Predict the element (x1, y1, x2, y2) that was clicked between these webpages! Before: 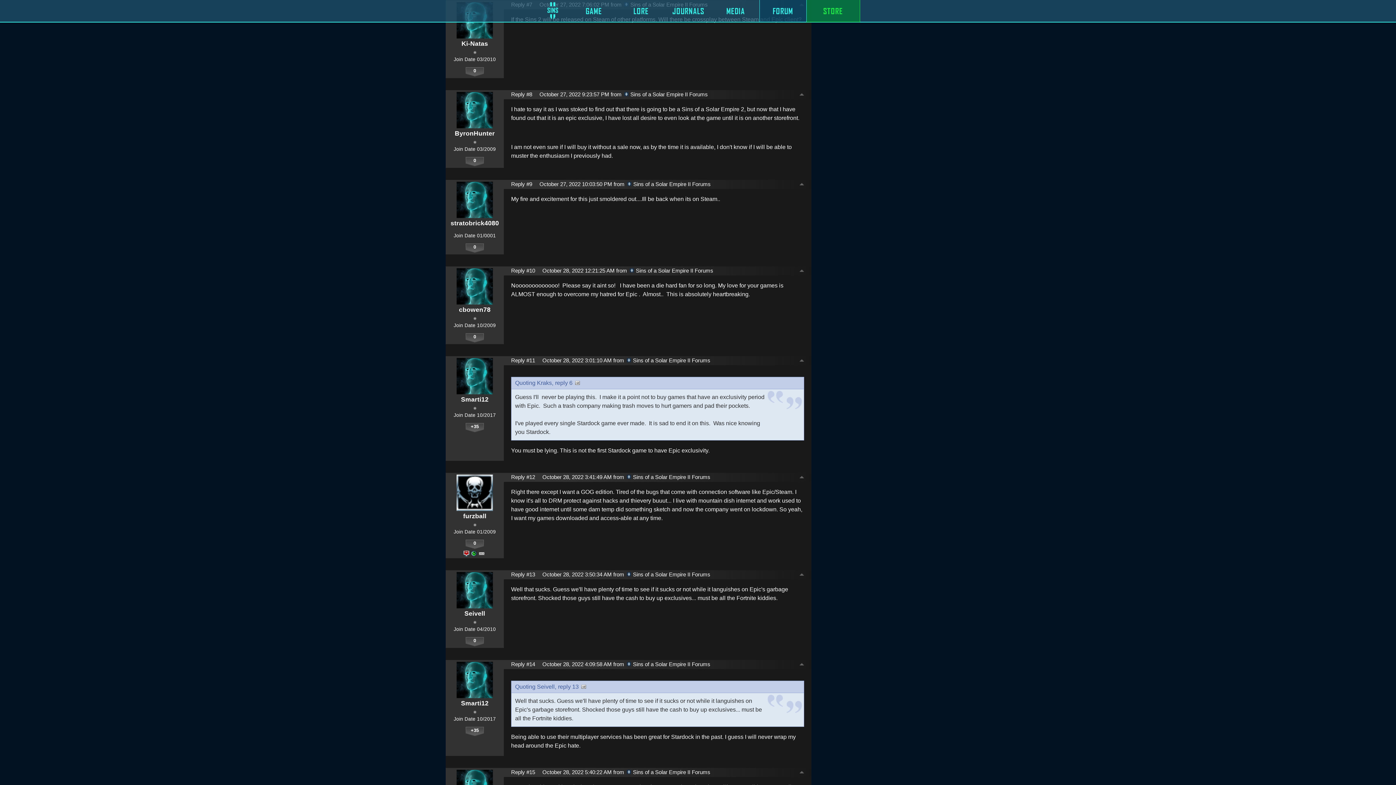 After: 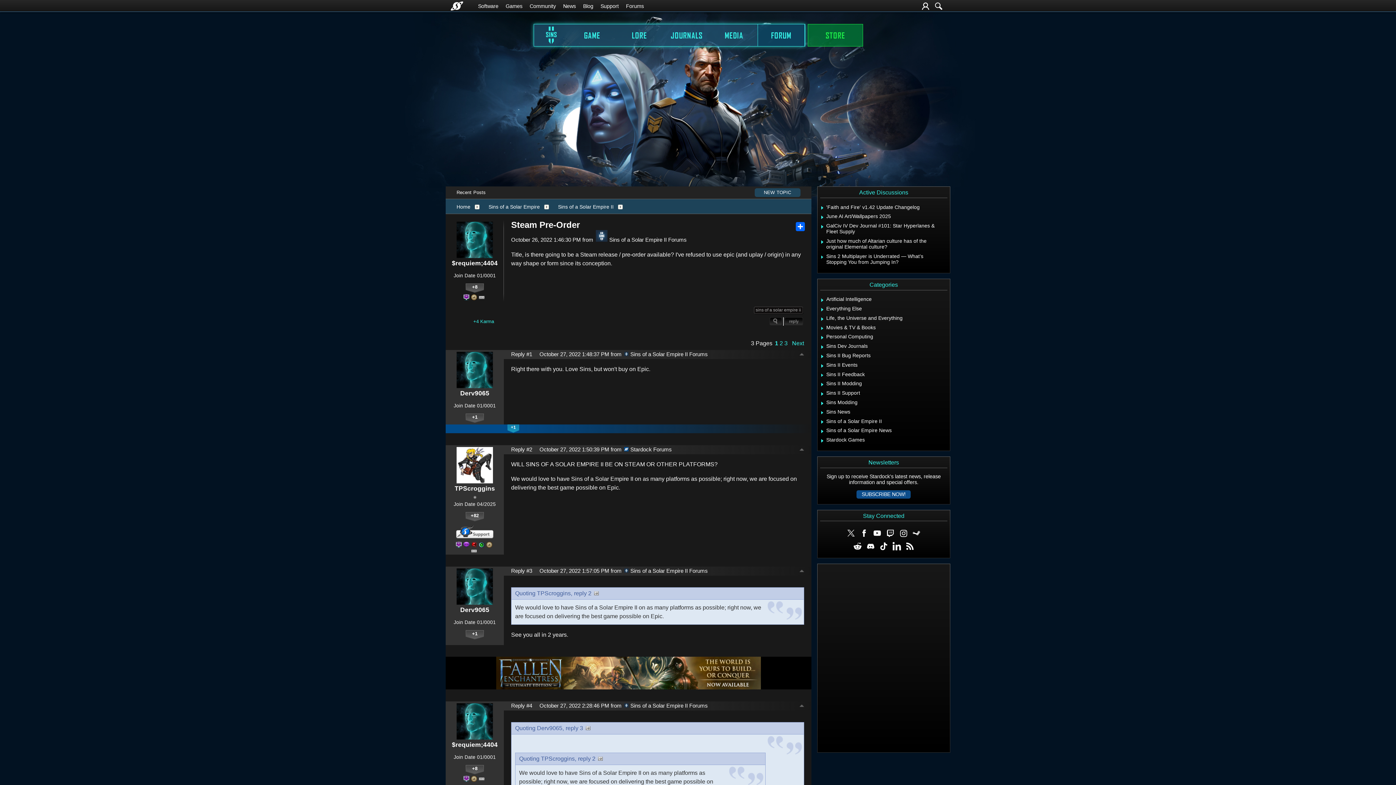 Action: bbox: (799, 573, 804, 578)